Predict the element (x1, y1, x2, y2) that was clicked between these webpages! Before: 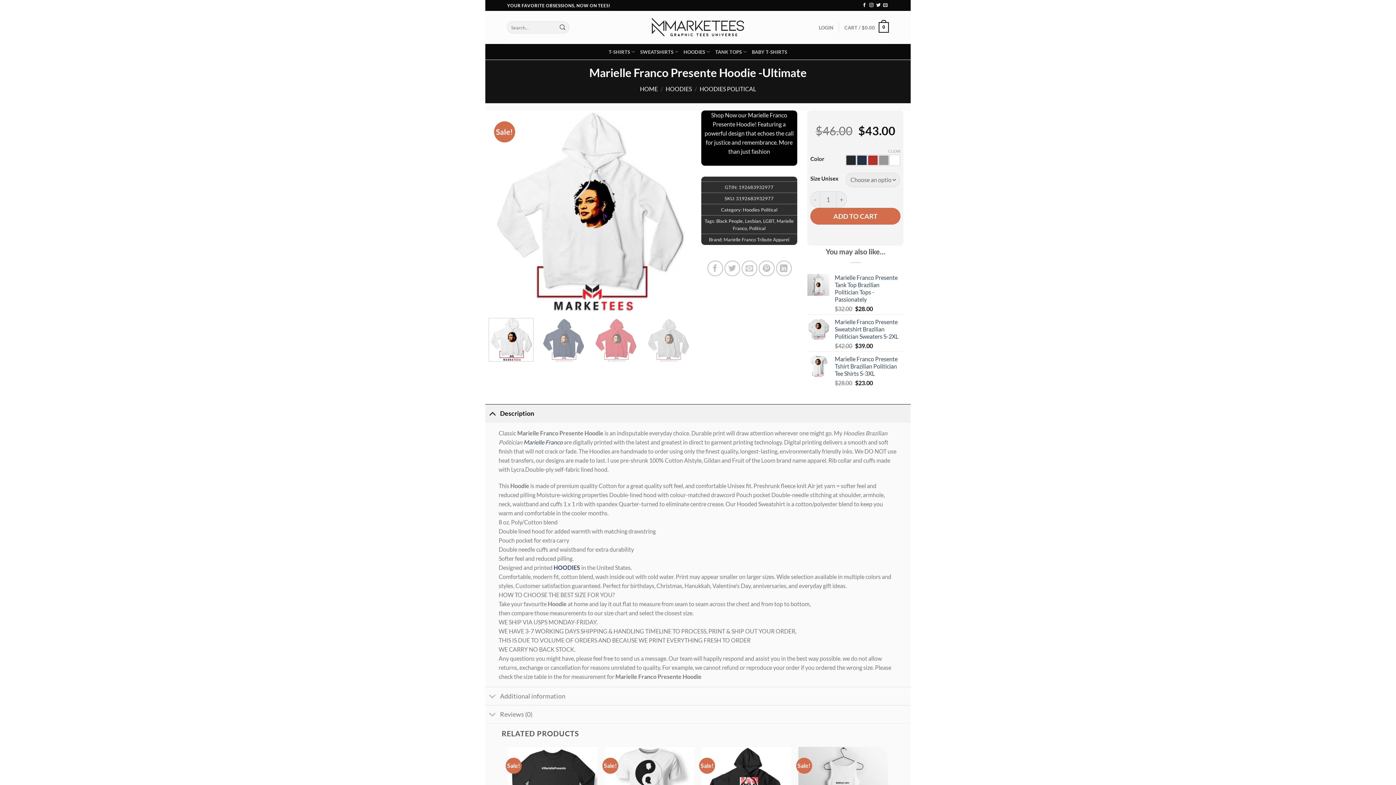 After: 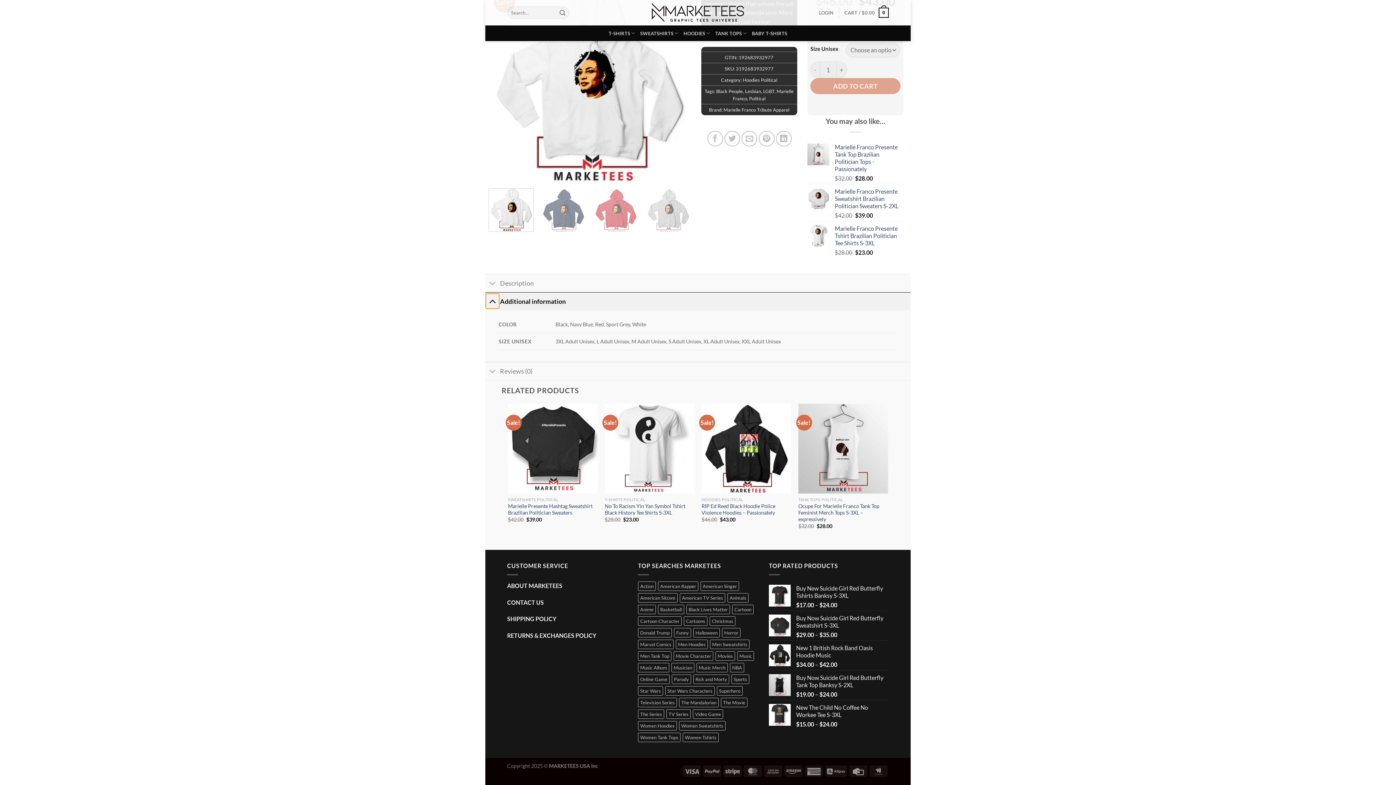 Action: label: Toggle bbox: (485, 689, 499, 705)